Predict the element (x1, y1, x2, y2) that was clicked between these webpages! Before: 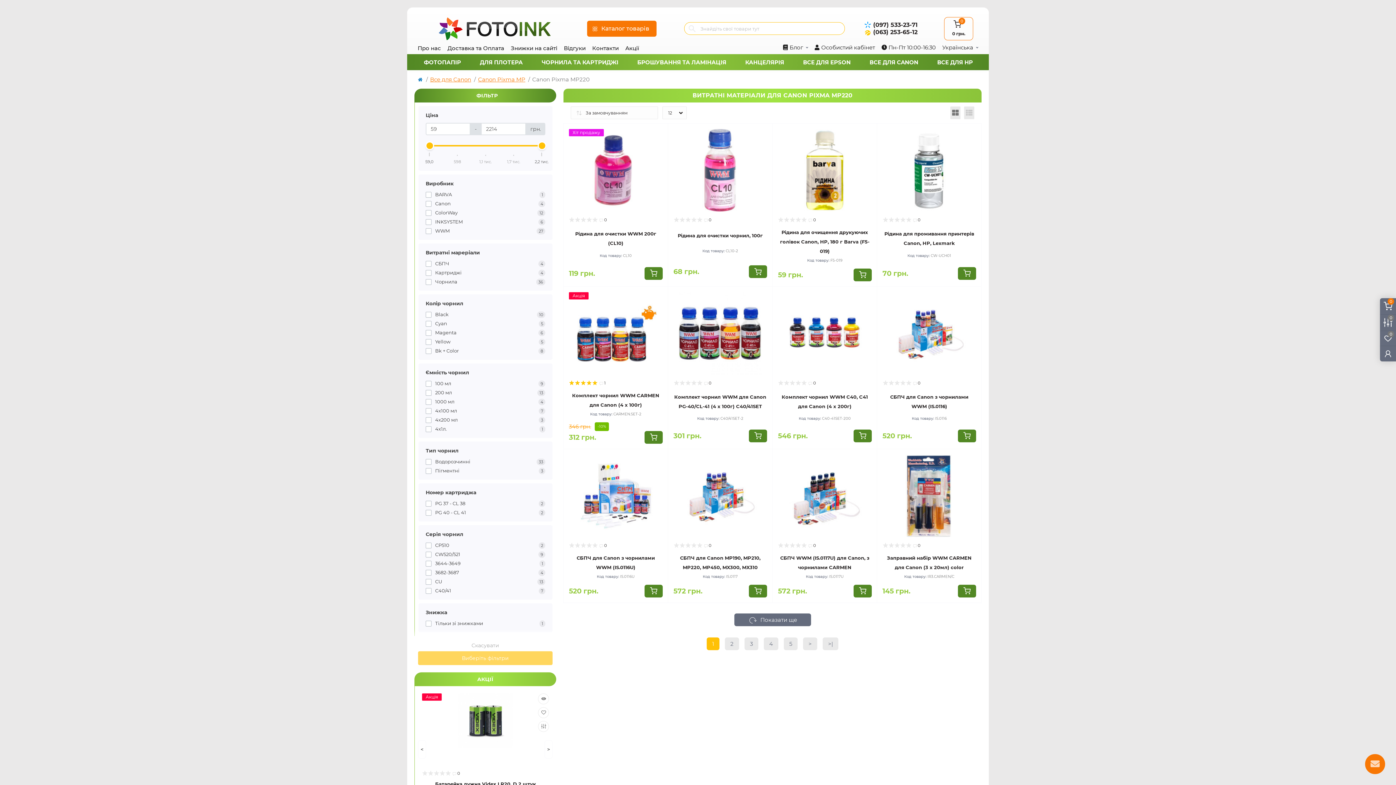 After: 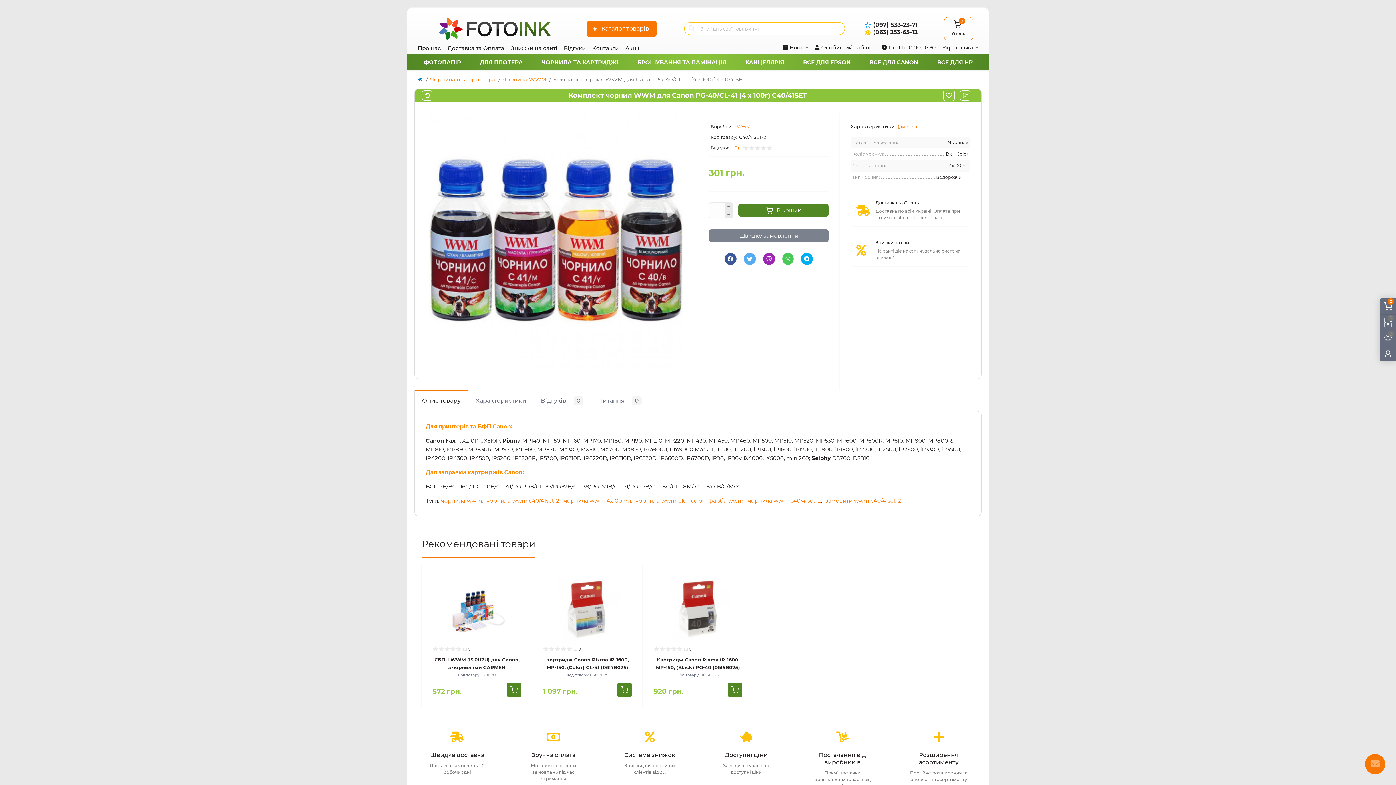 Action: bbox: (679, 329, 761, 336)